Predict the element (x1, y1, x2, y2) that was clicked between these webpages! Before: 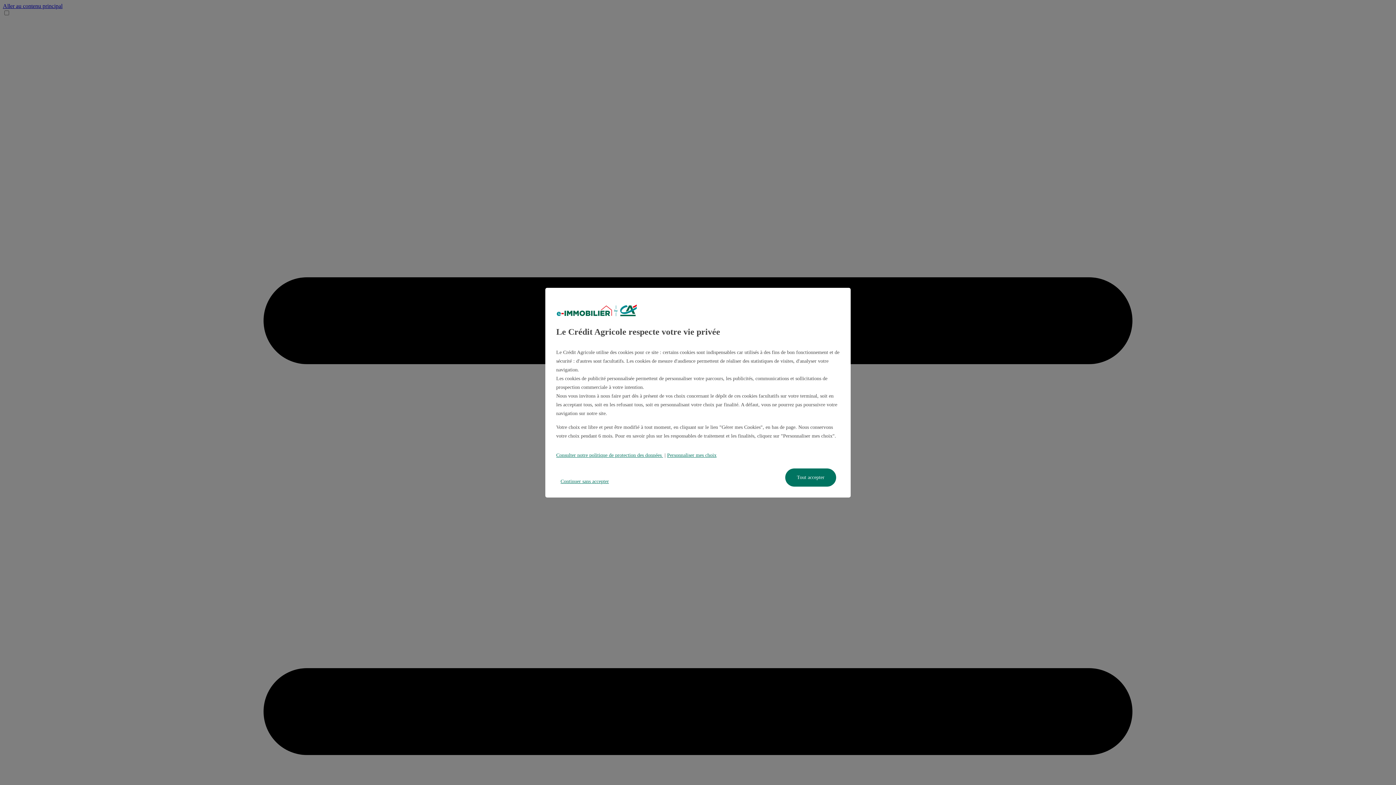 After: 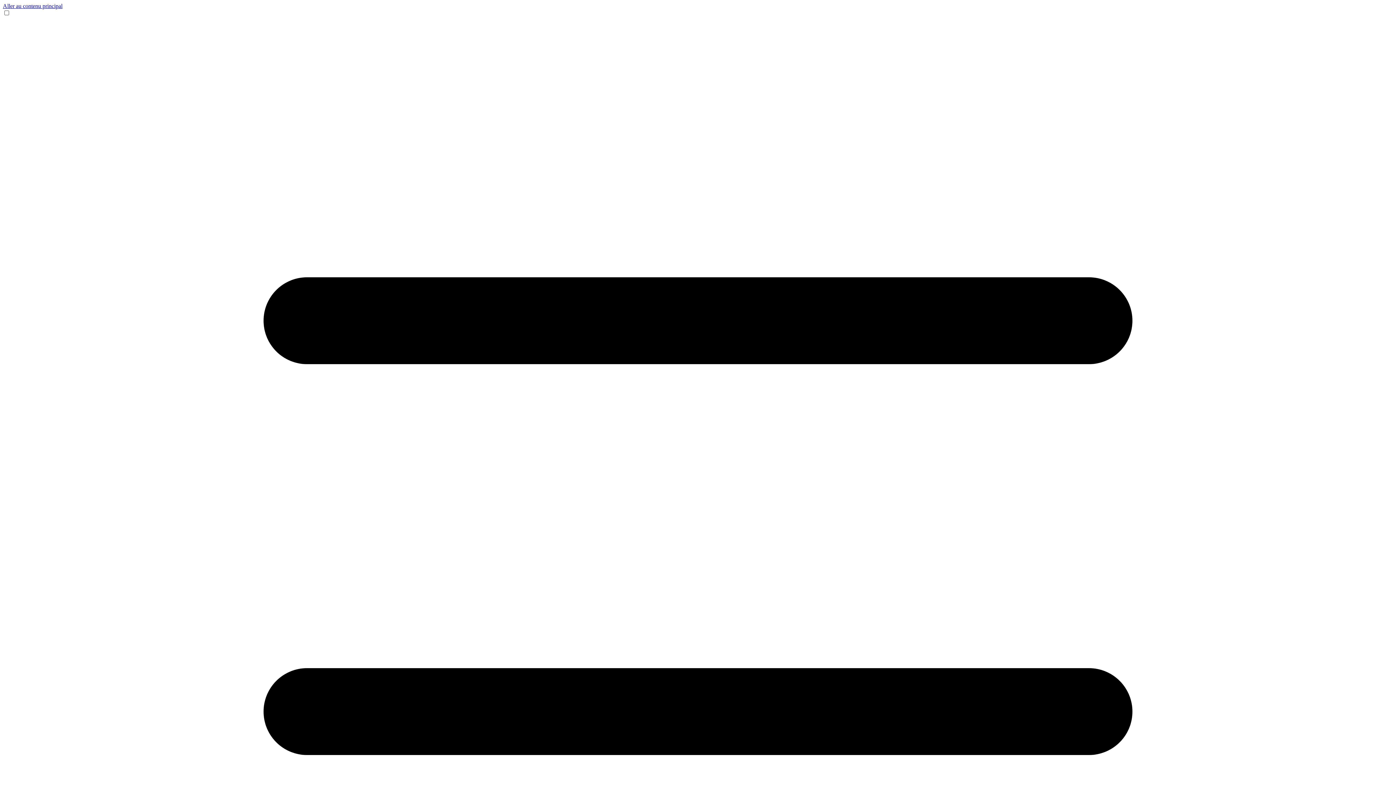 Action: label: Continuer sans accepter bbox: (556, 476, 613, 486)